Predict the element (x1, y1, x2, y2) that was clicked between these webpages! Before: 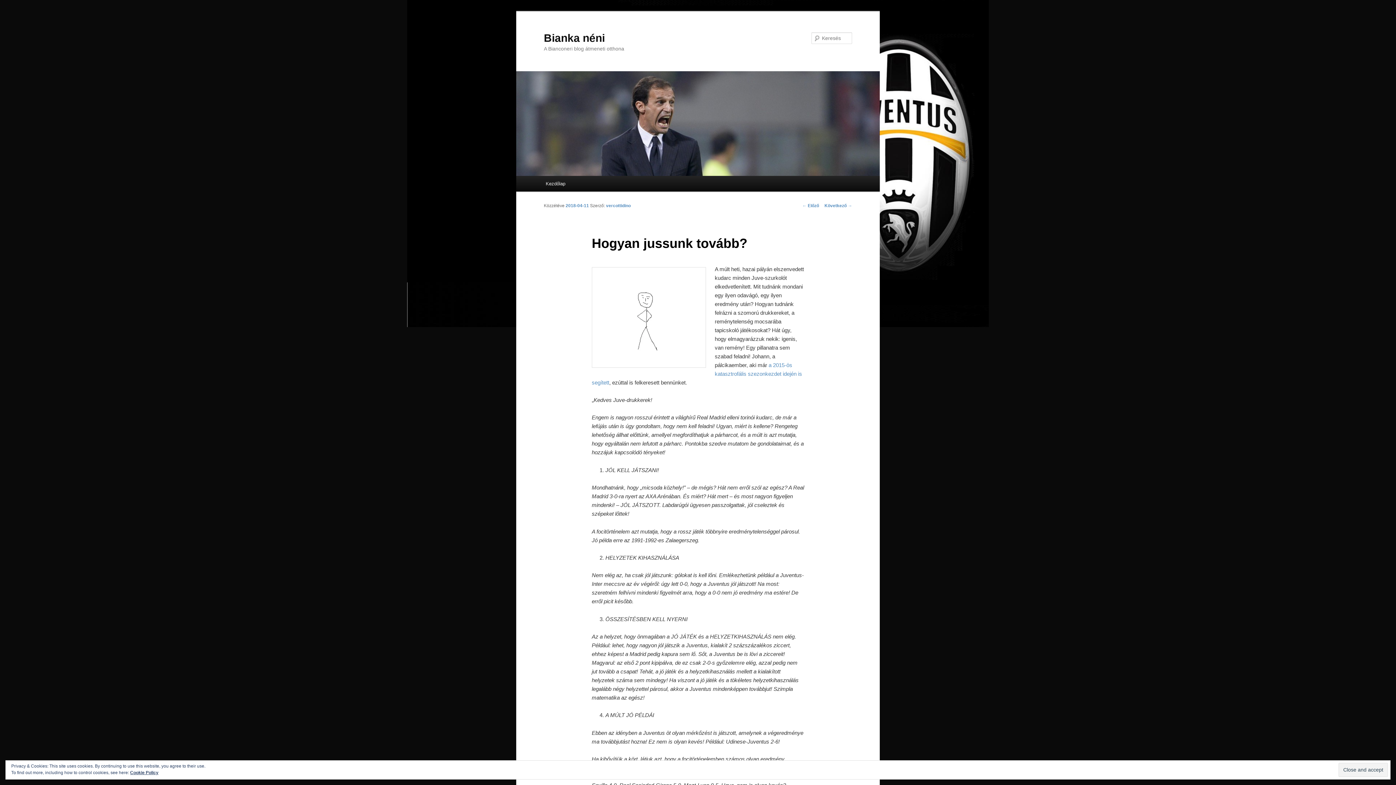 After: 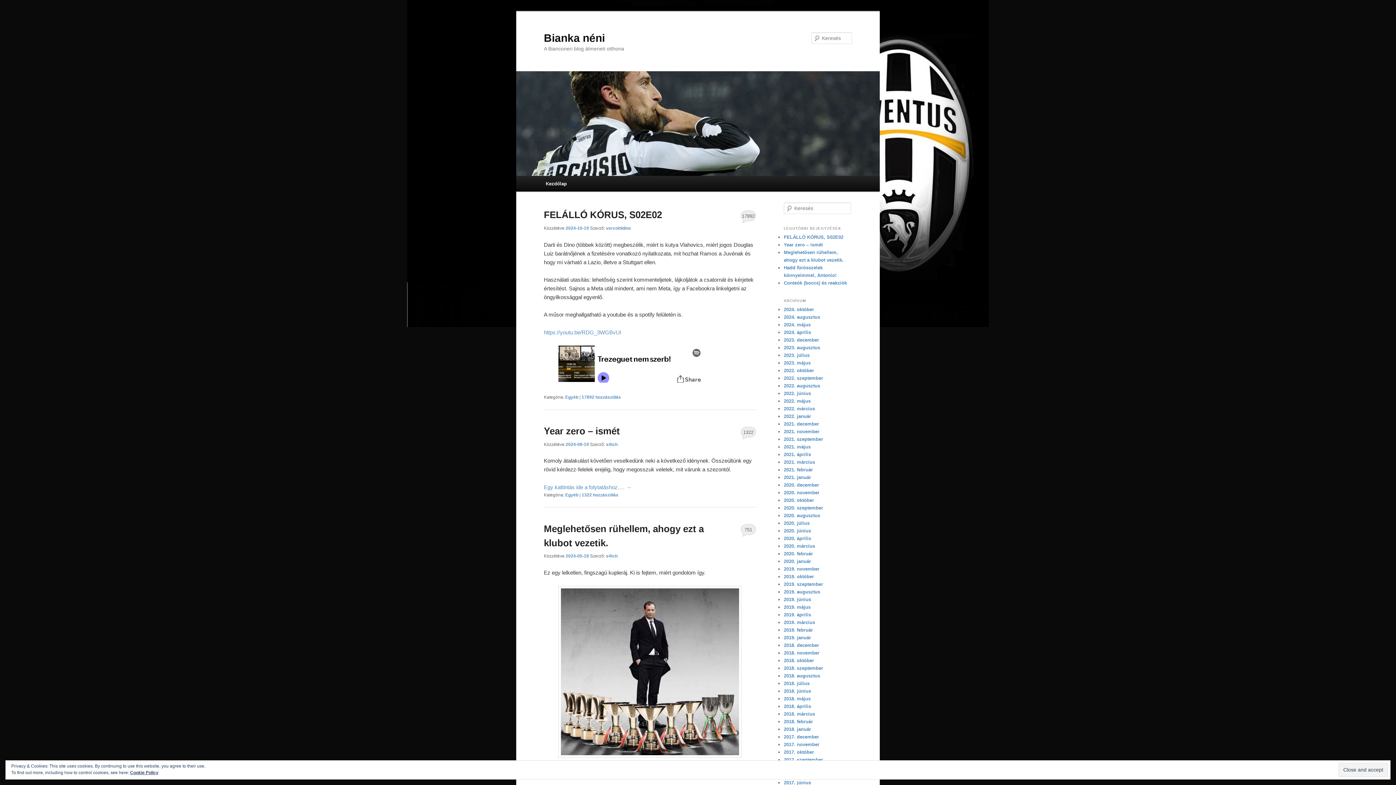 Action: label: Kezdőlap bbox: (540, 176, 571, 191)